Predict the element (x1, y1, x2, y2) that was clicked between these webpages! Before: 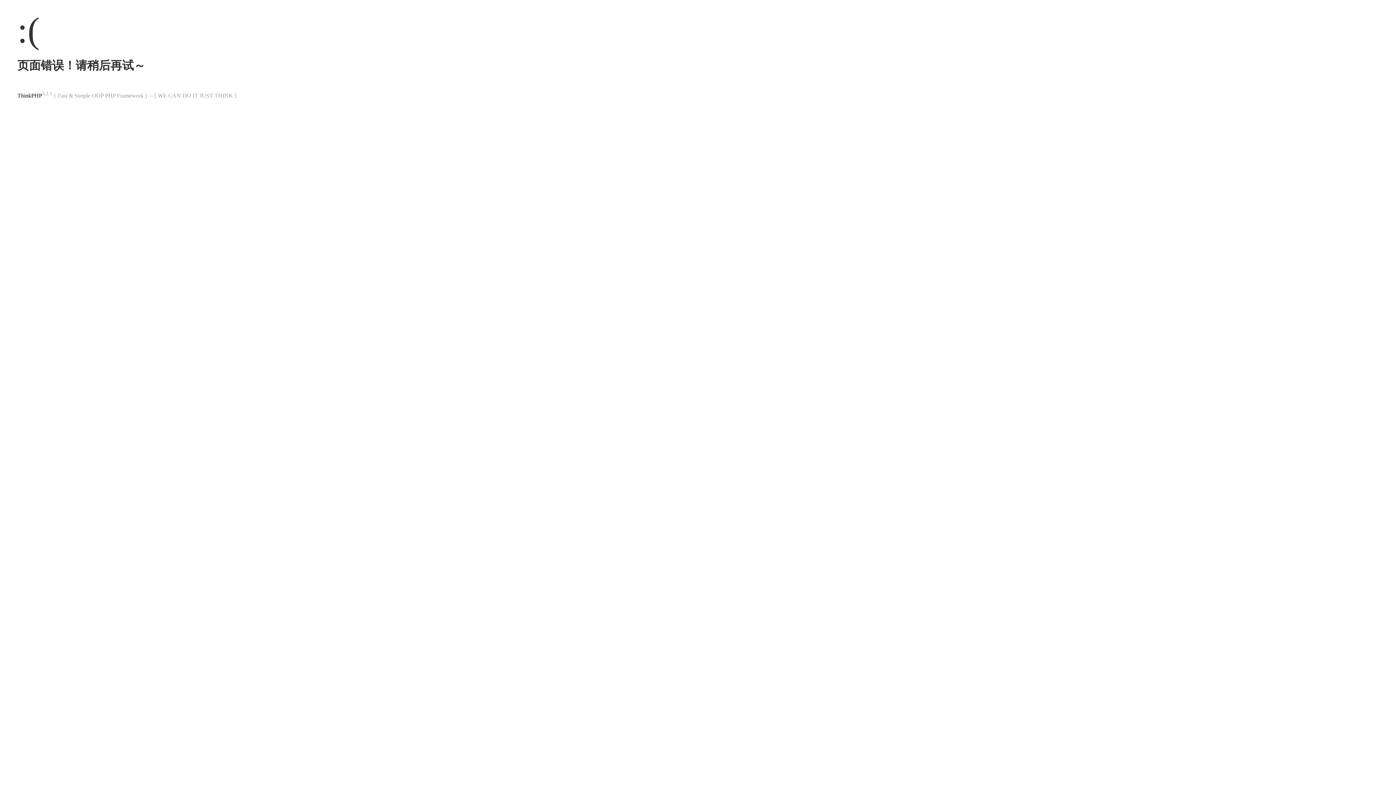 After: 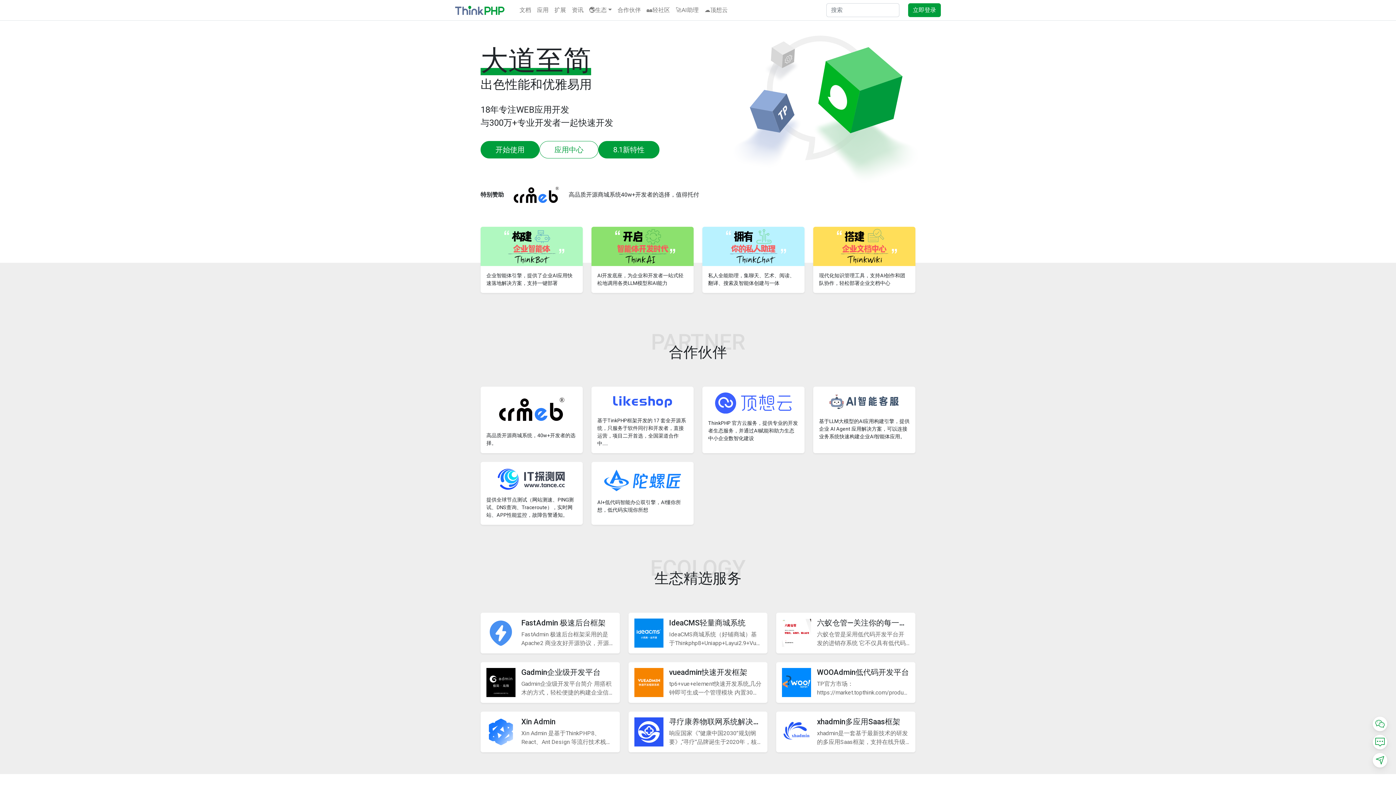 Action: label: ThinkPHP bbox: (17, 92, 42, 98)